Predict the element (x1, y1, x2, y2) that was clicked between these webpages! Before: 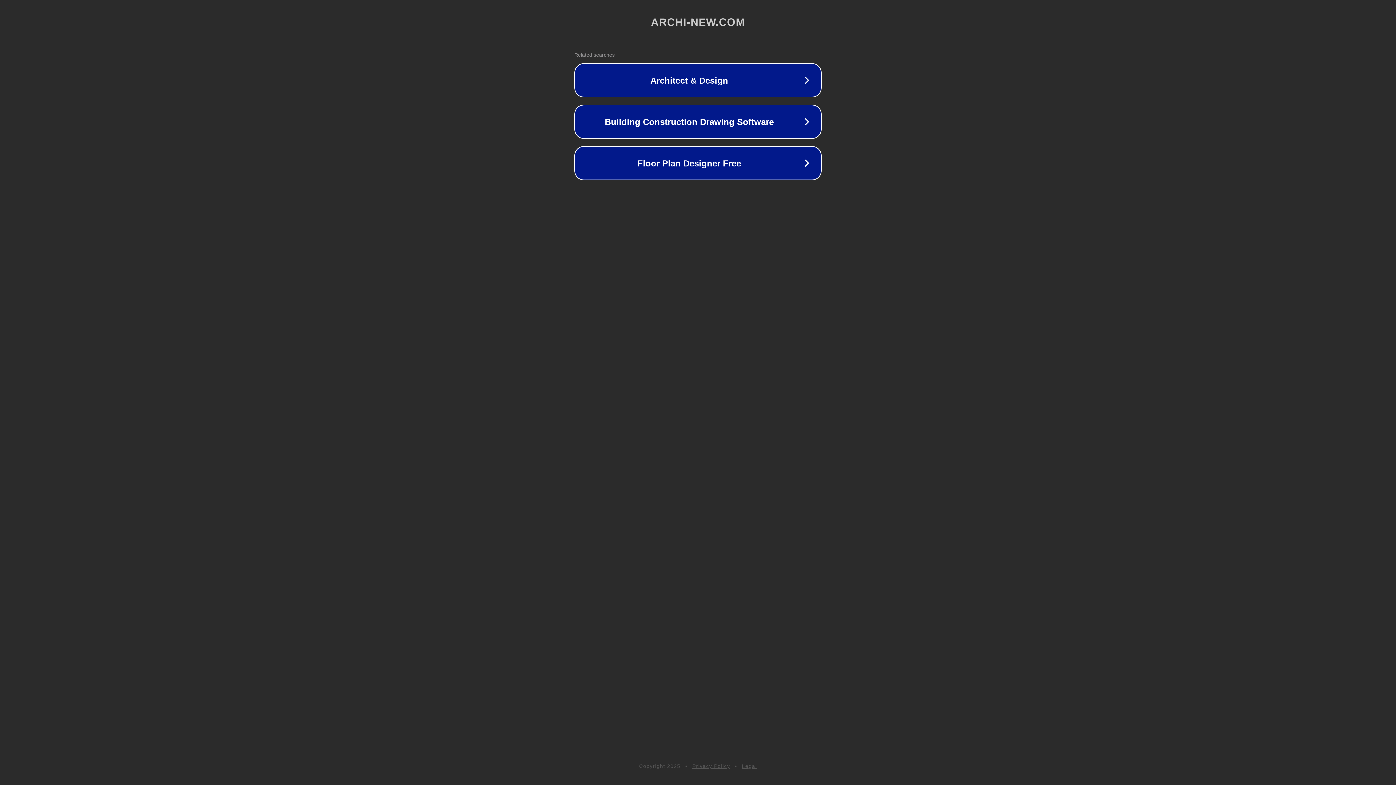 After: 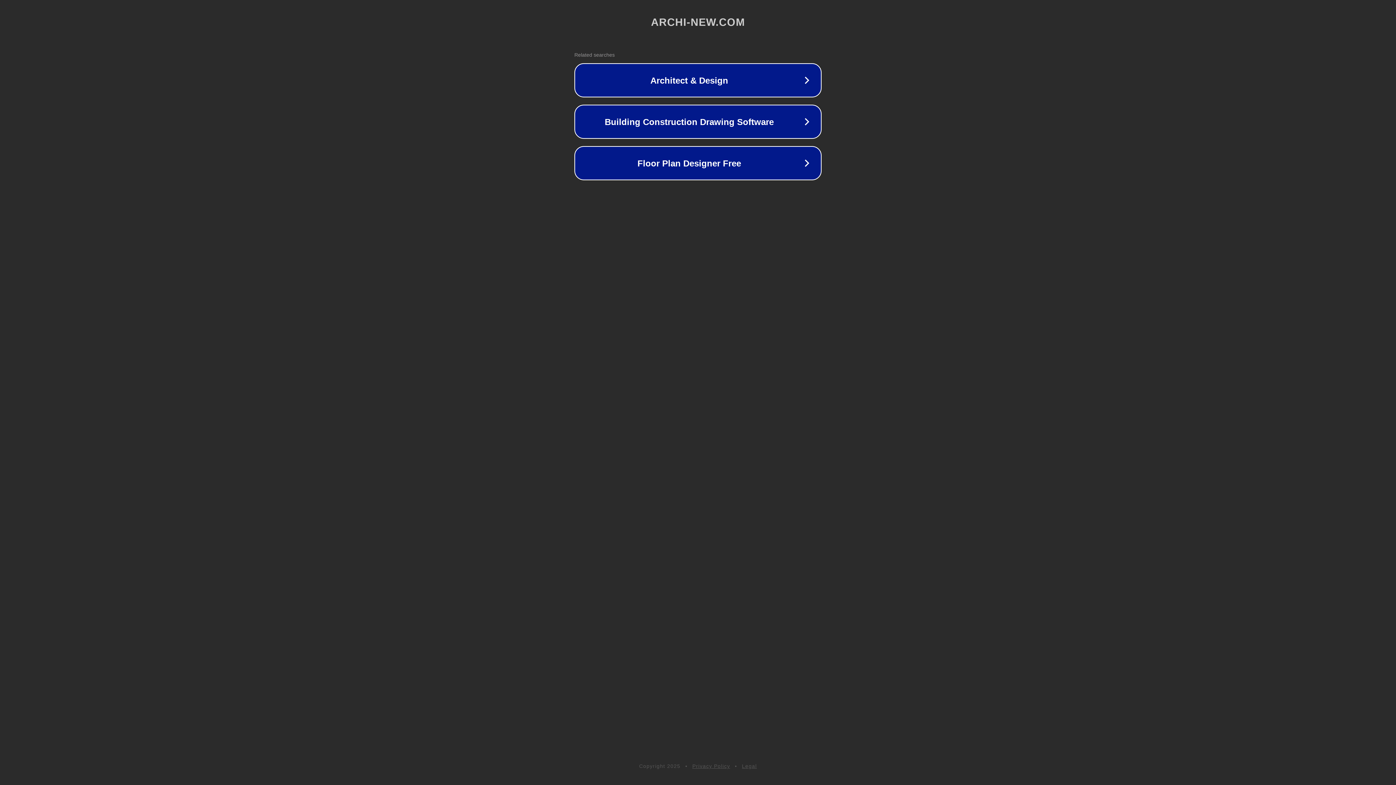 Action: bbox: (742, 763, 757, 769) label: Legal